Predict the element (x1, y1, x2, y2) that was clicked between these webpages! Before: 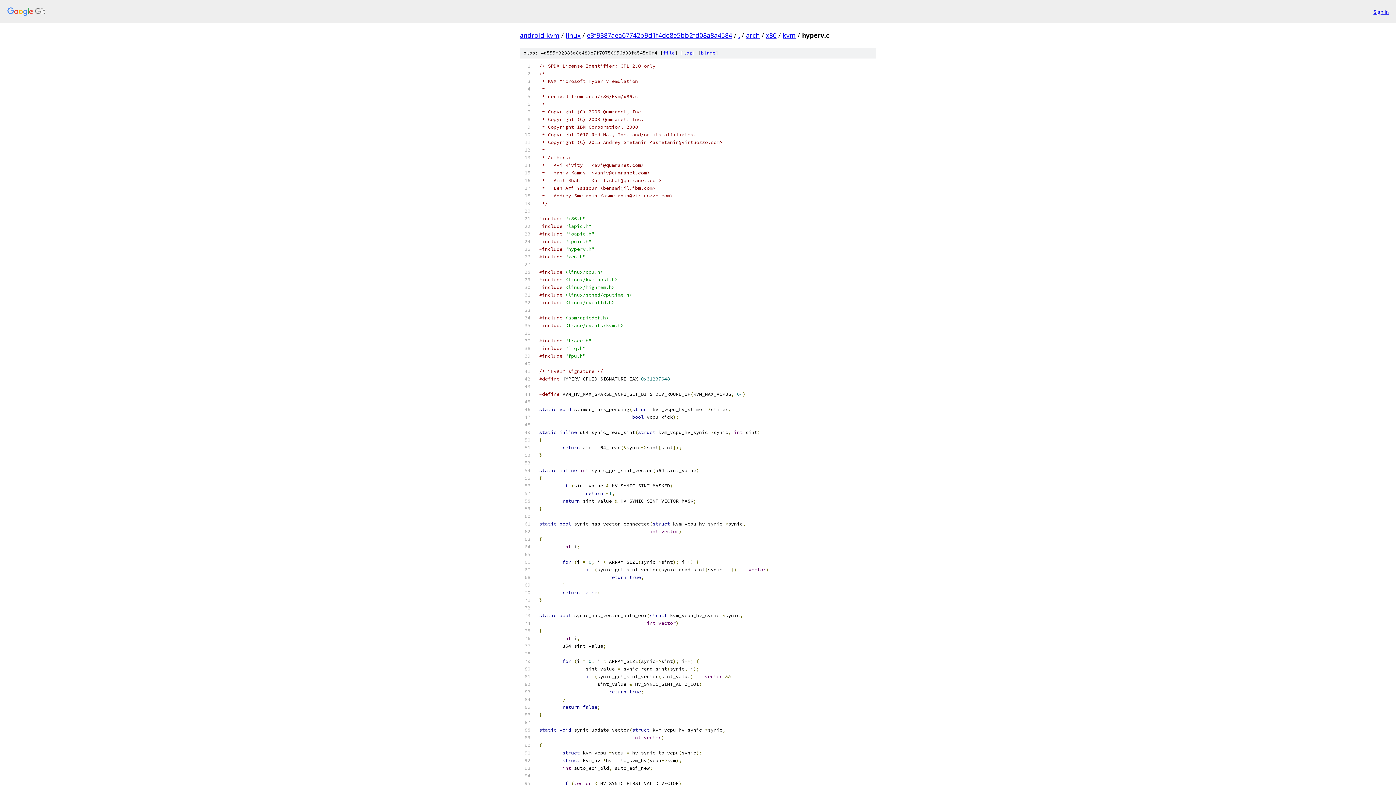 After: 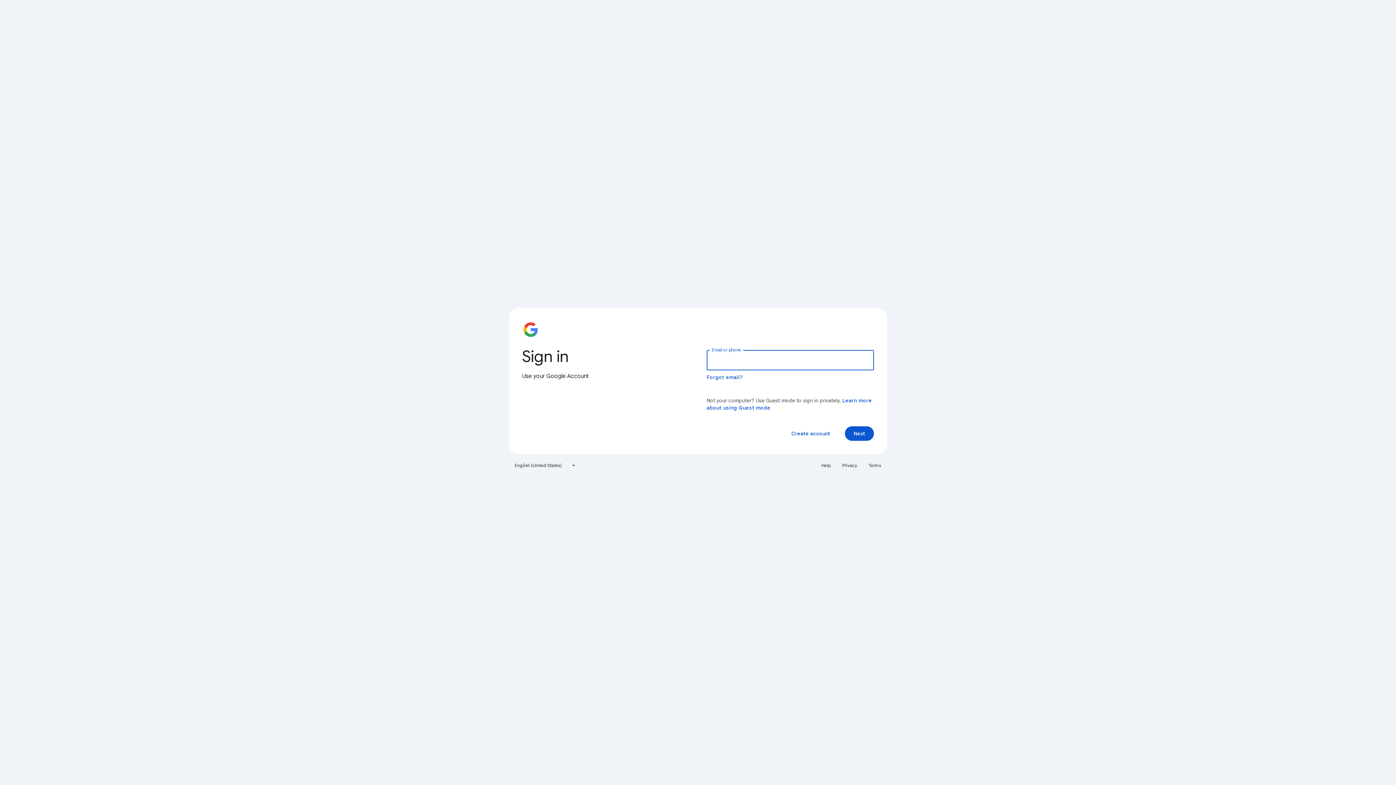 Action: label: Sign in bbox: (1373, 7, 1389, 15)